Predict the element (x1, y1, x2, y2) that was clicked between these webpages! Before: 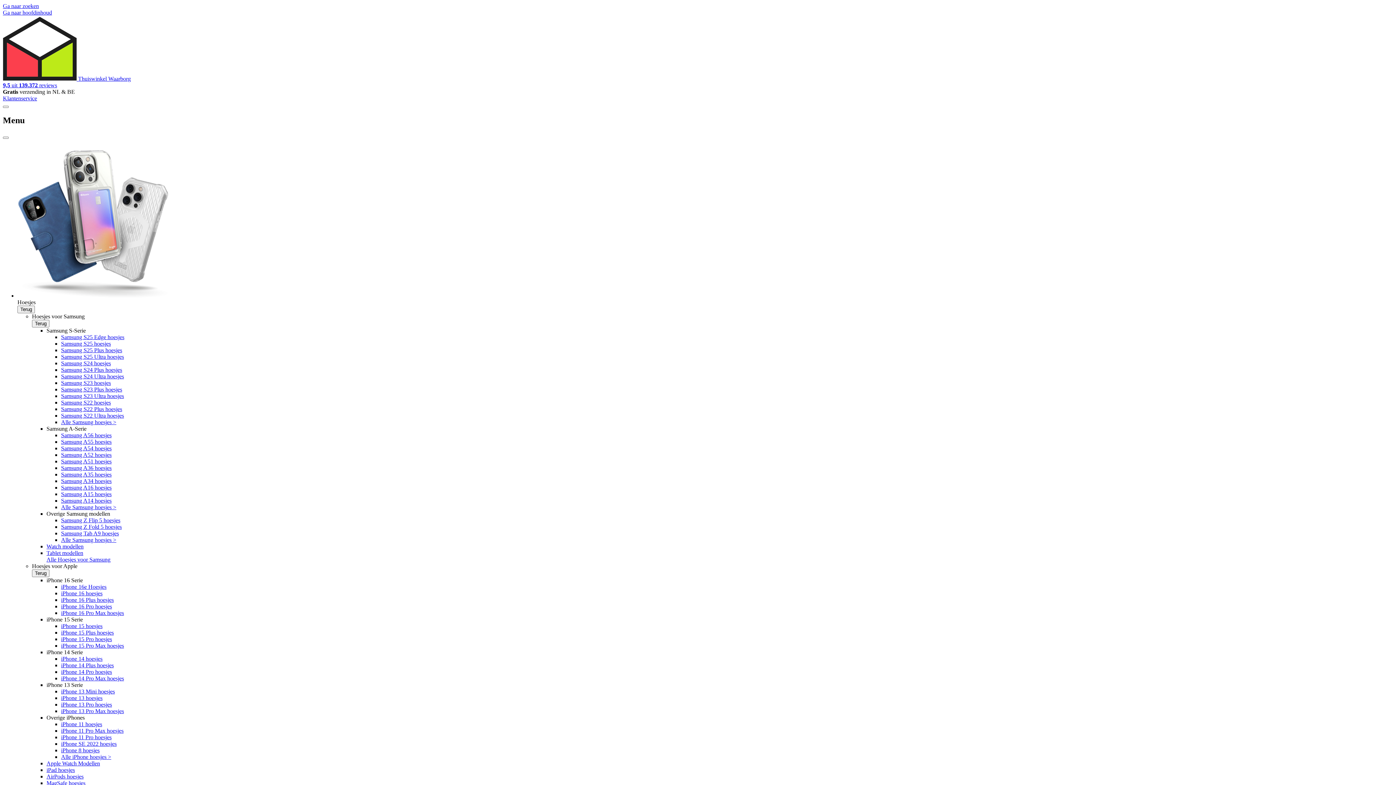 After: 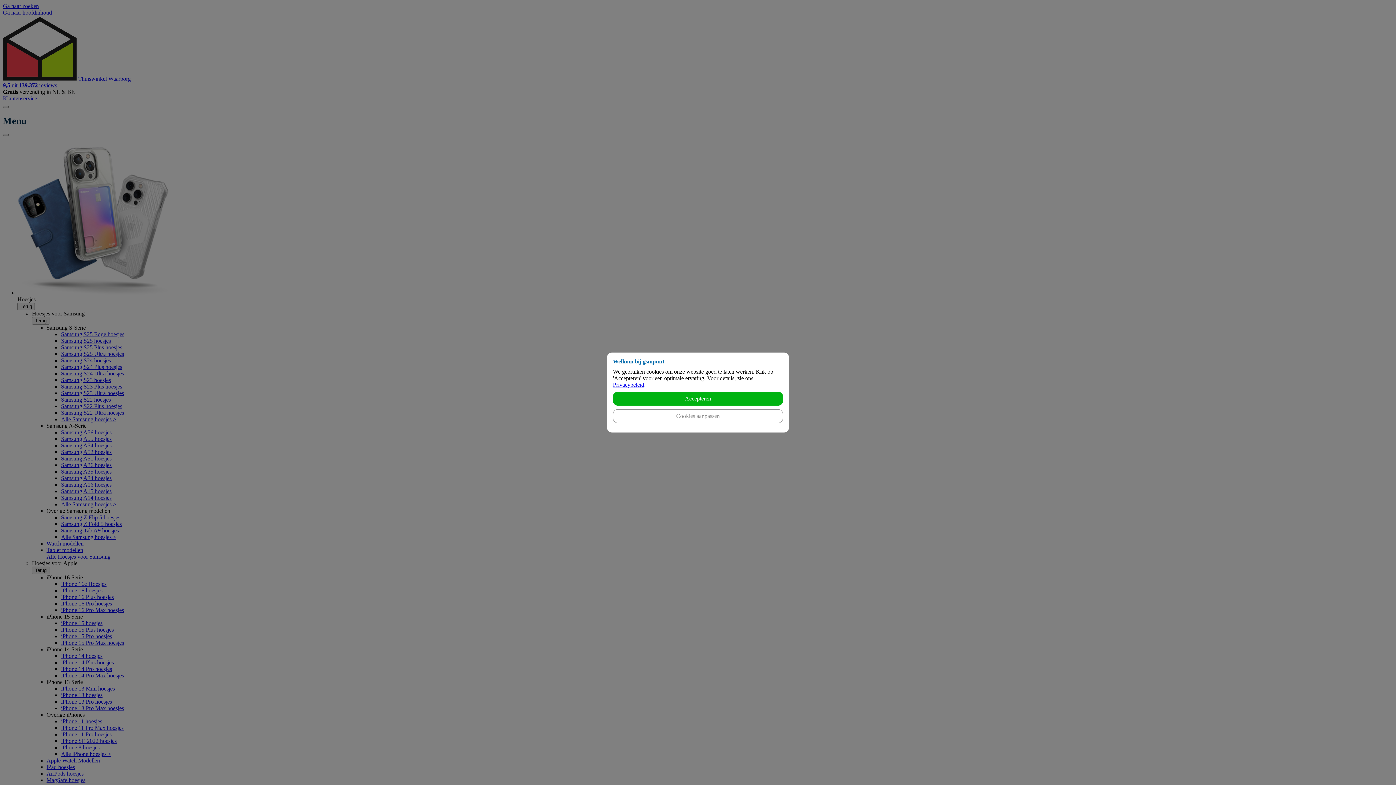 Action: label: Samsung S24 hoesjes bbox: (61, 360, 110, 366)